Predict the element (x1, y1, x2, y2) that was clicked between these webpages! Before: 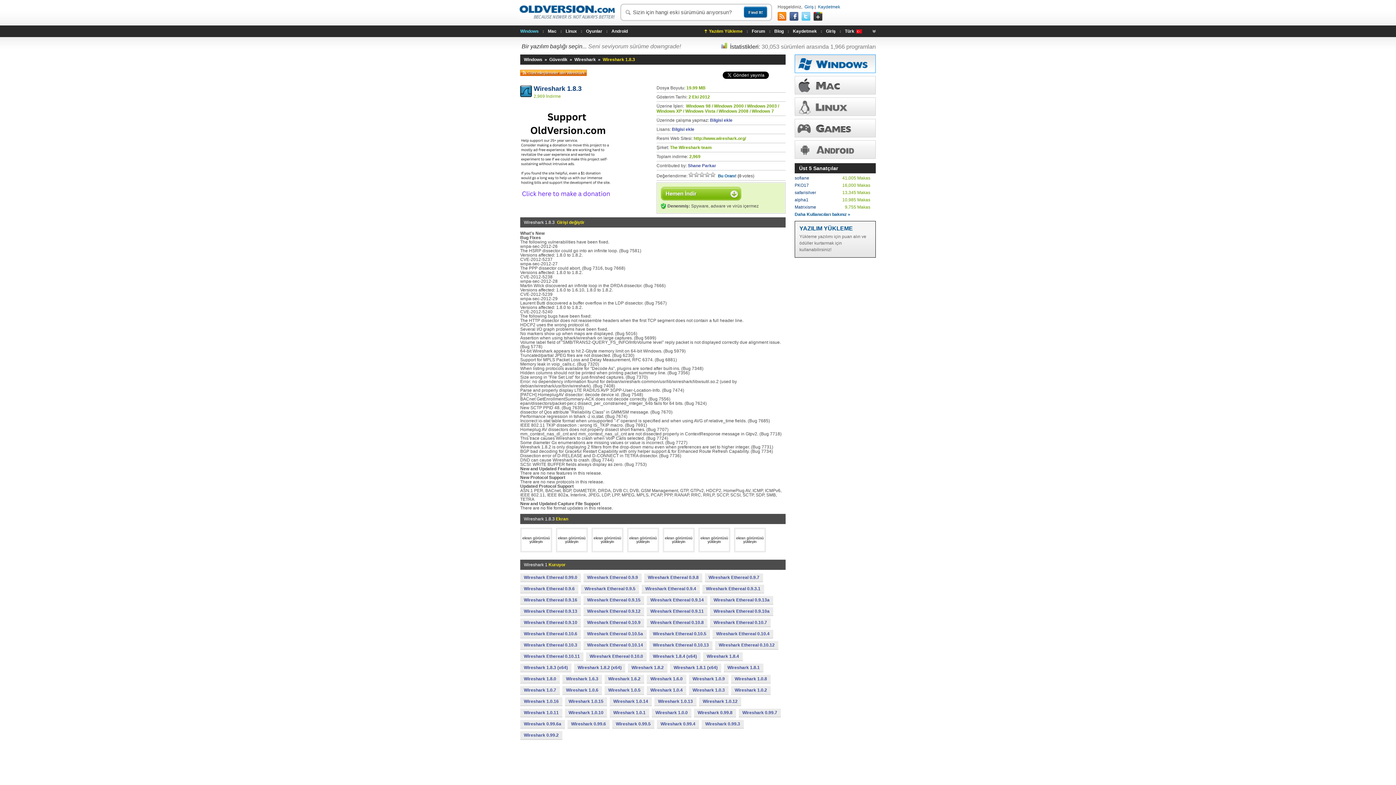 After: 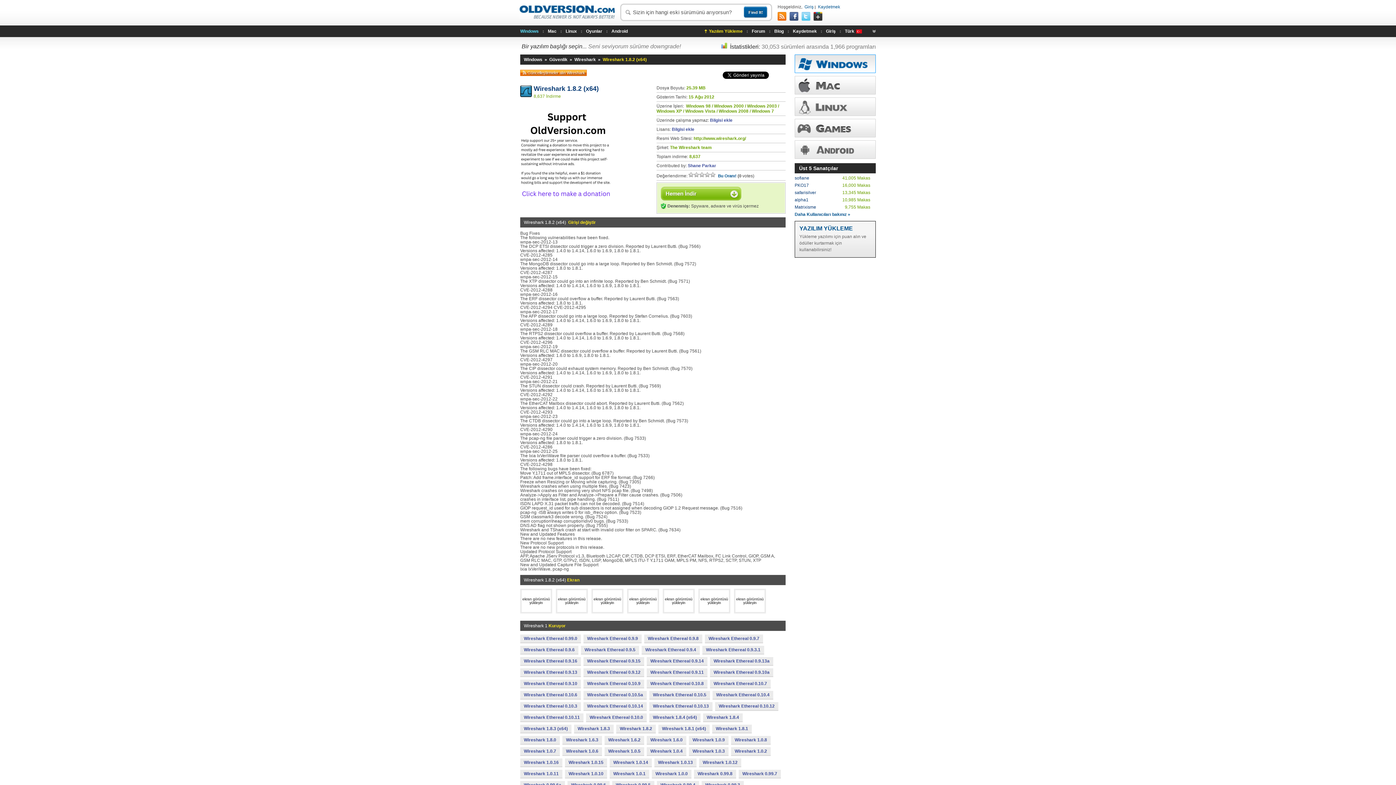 Action: bbox: (574, 664, 625, 672) label: Wireshark 1.8.2 (x64)